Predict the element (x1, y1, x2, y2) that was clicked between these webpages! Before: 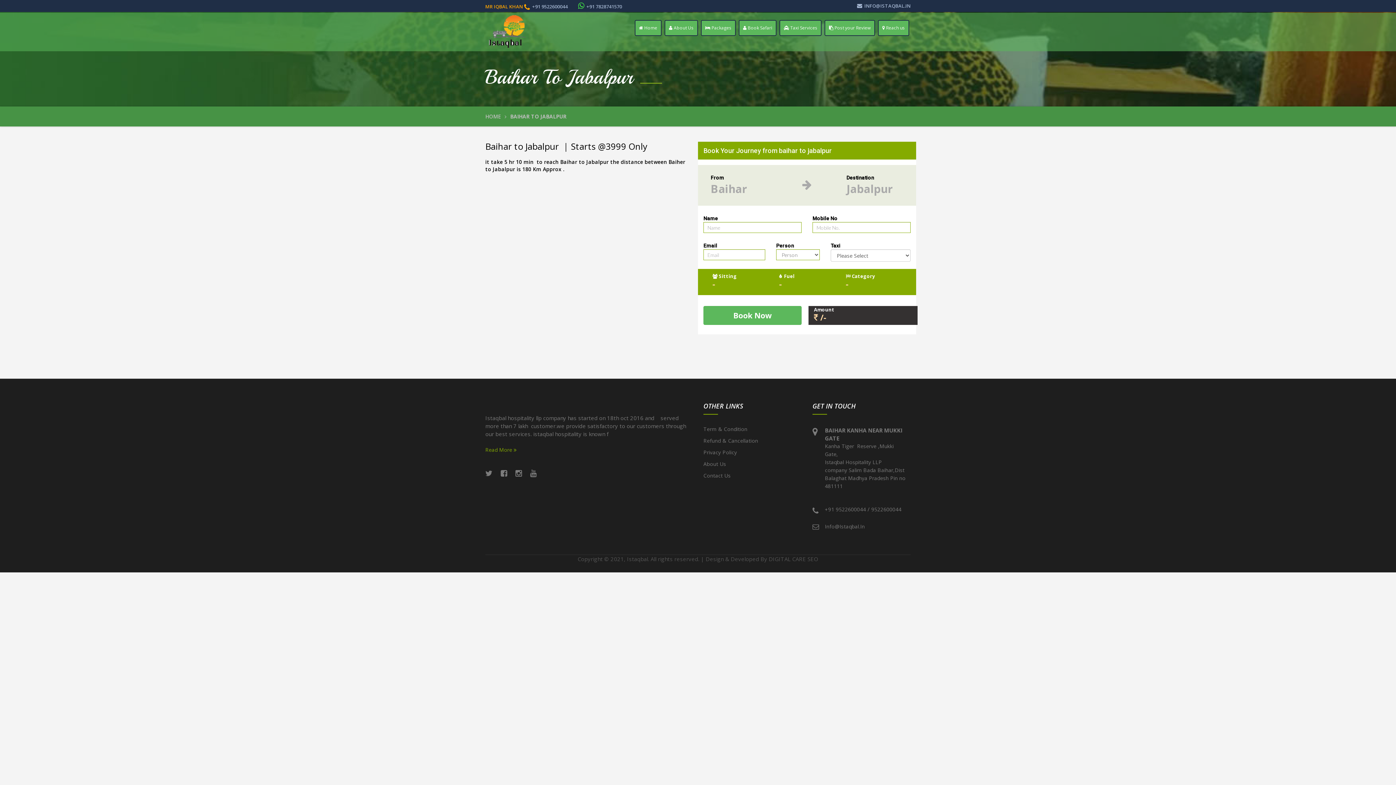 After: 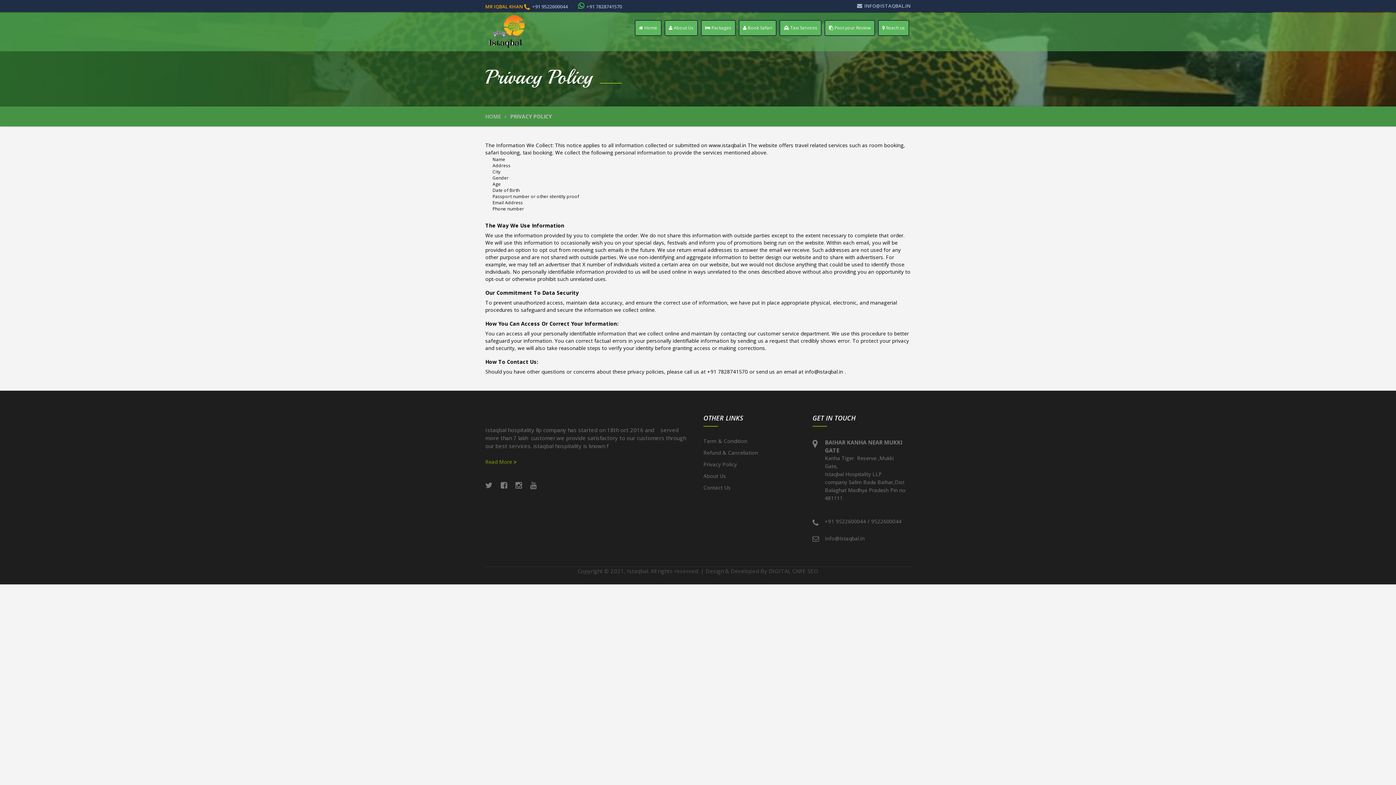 Action: bbox: (703, 446, 801, 458) label: Privacy Policy